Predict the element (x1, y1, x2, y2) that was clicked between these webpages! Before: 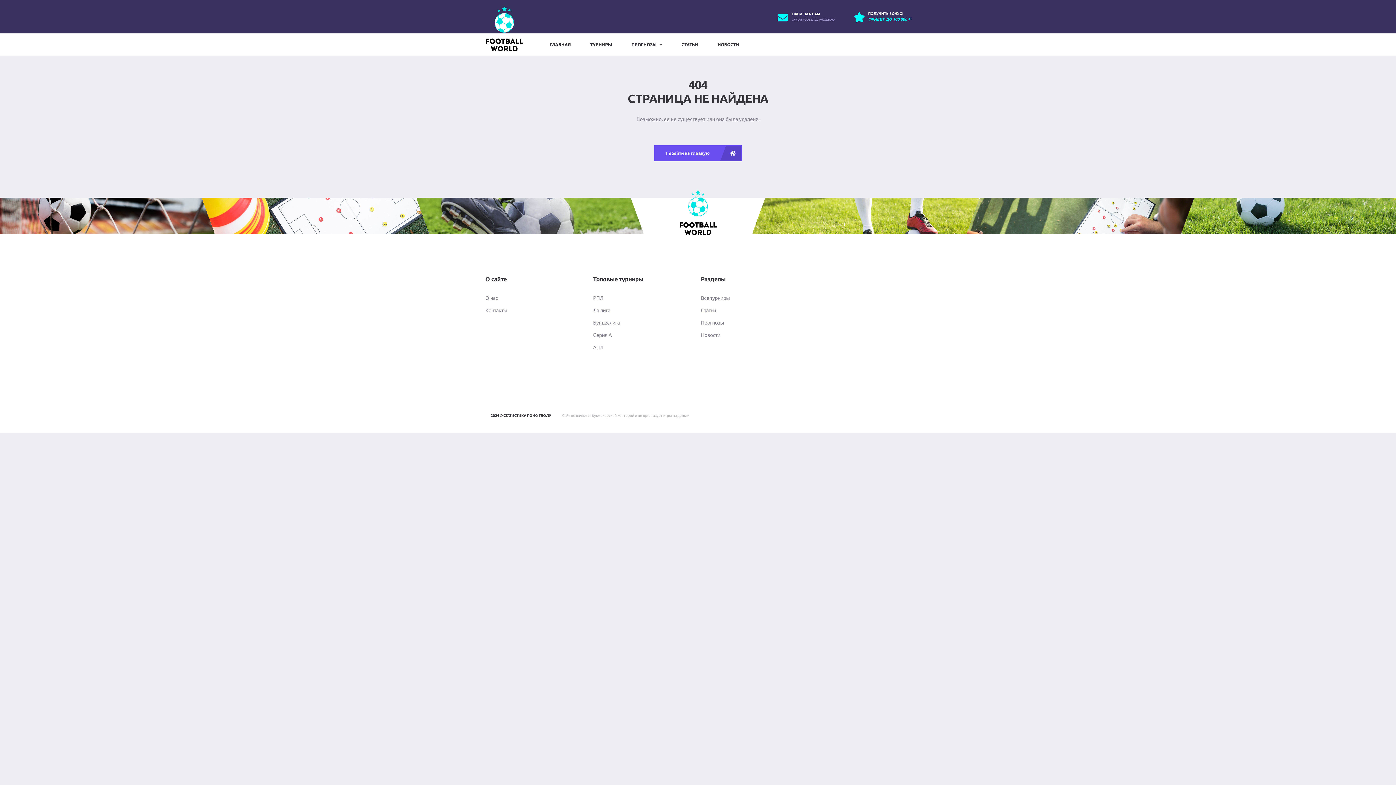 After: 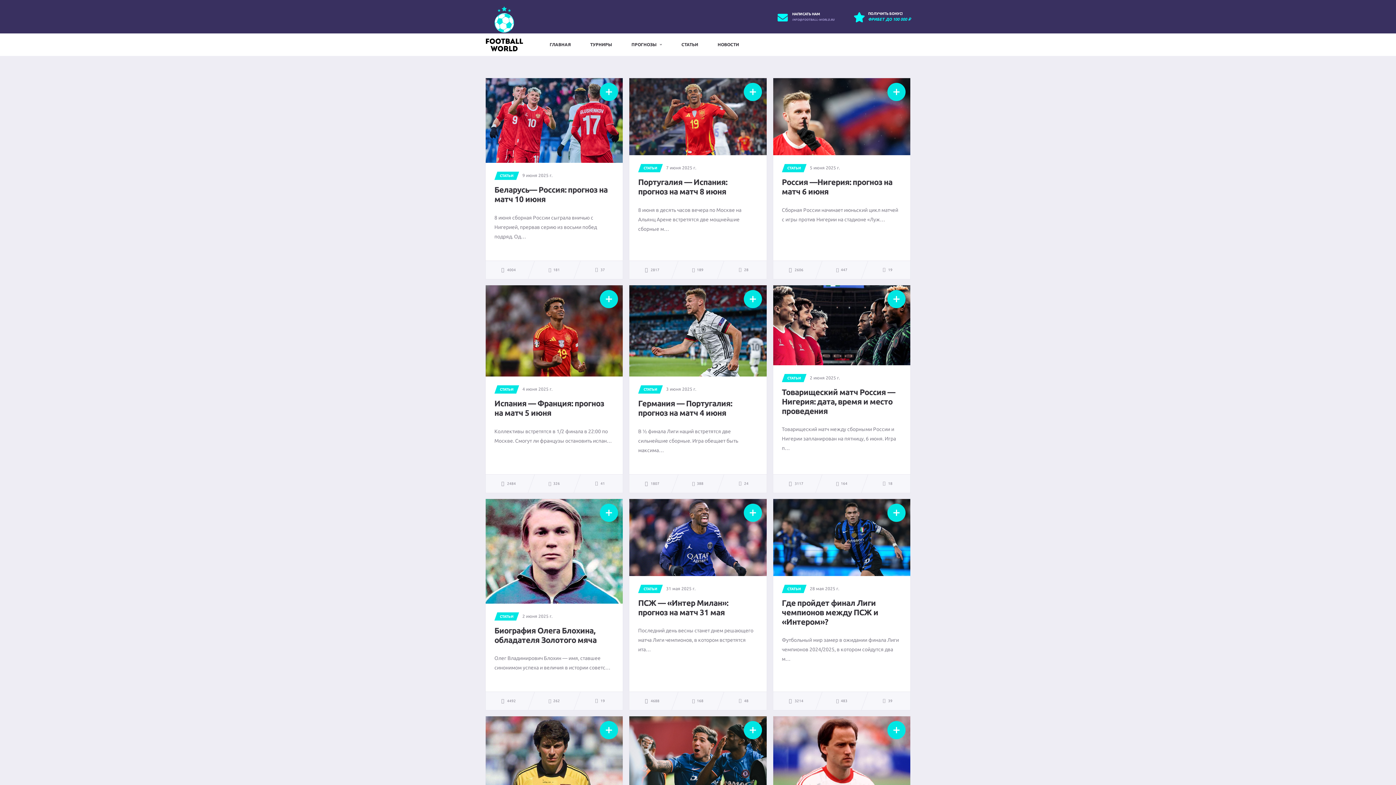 Action: label: Статьи bbox: (701, 307, 716, 313)